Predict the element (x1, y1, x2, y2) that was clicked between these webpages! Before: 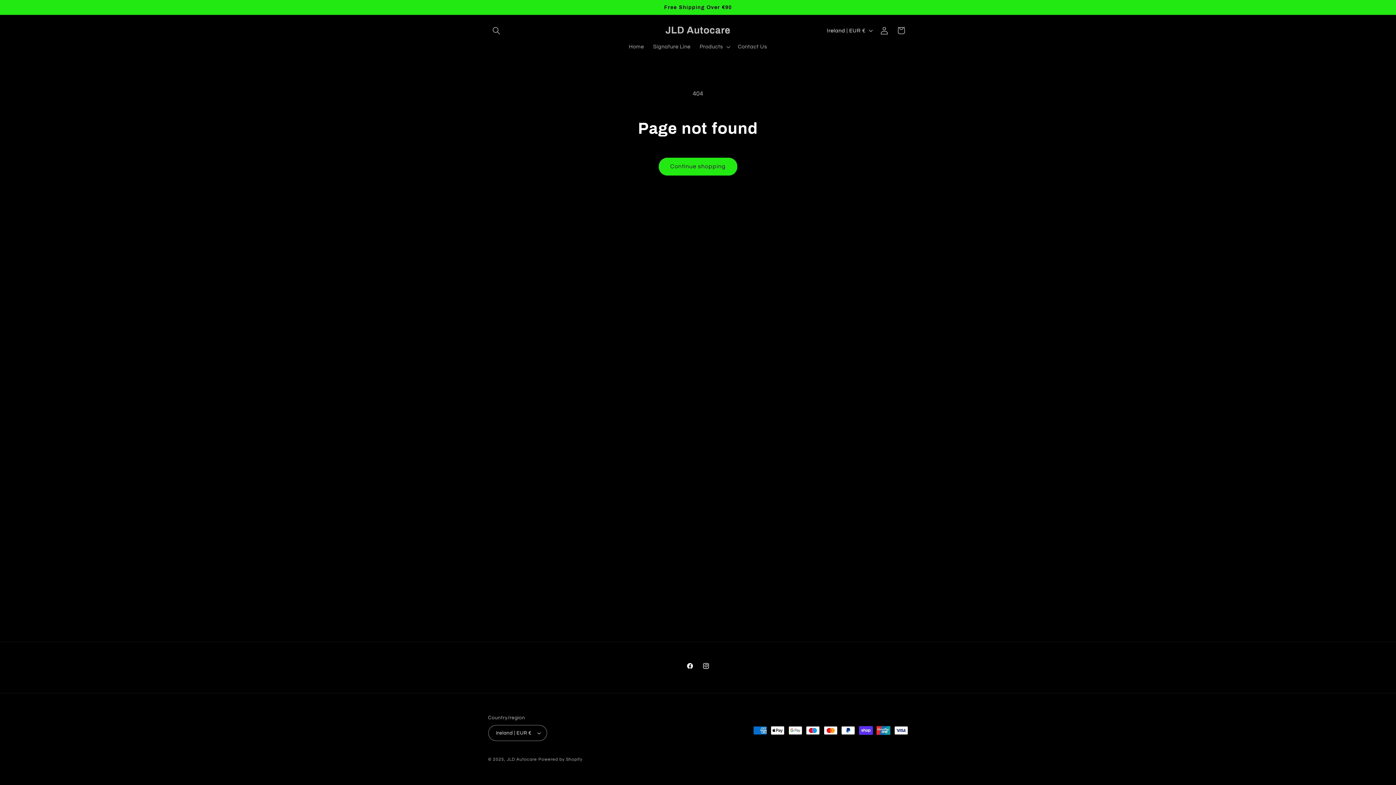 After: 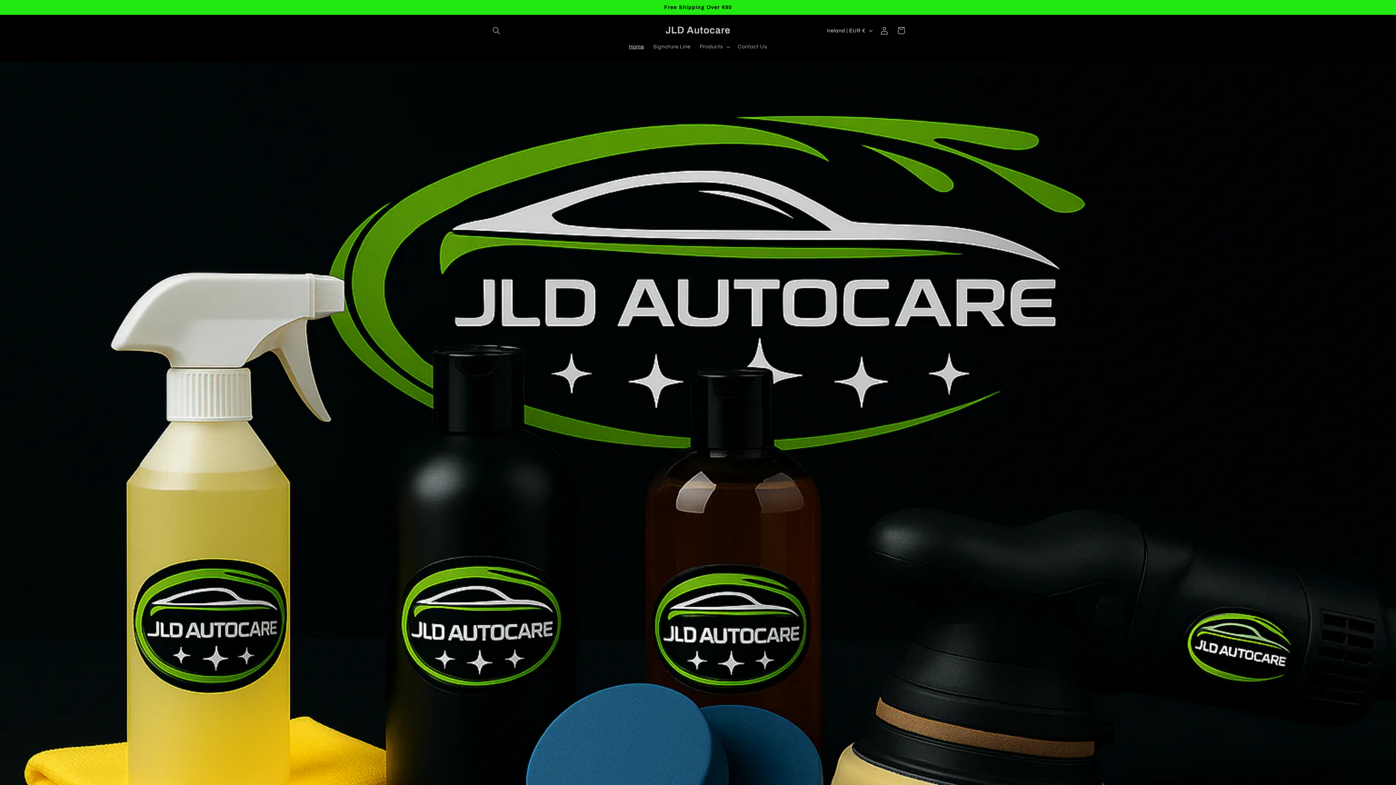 Action: bbox: (662, 22, 733, 38) label: JLD Autocare